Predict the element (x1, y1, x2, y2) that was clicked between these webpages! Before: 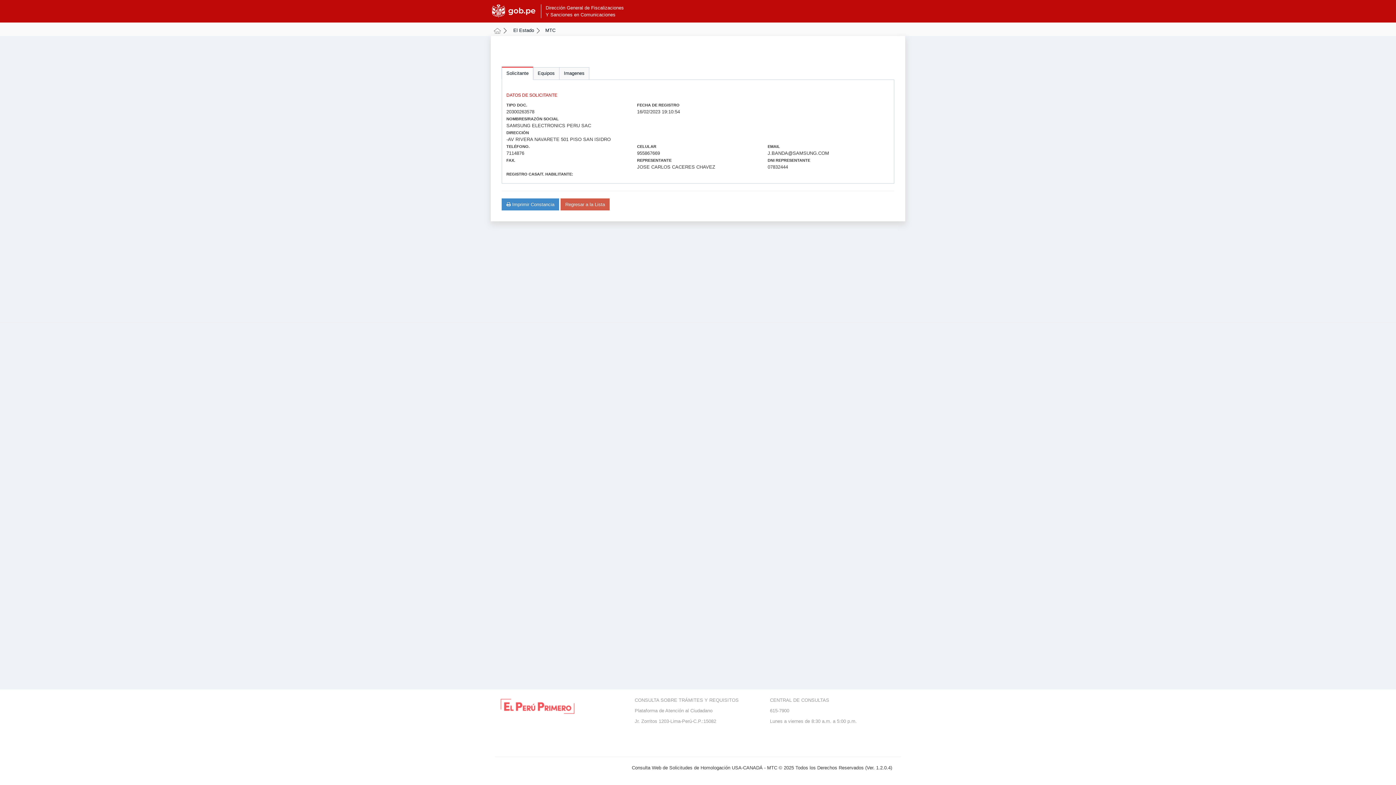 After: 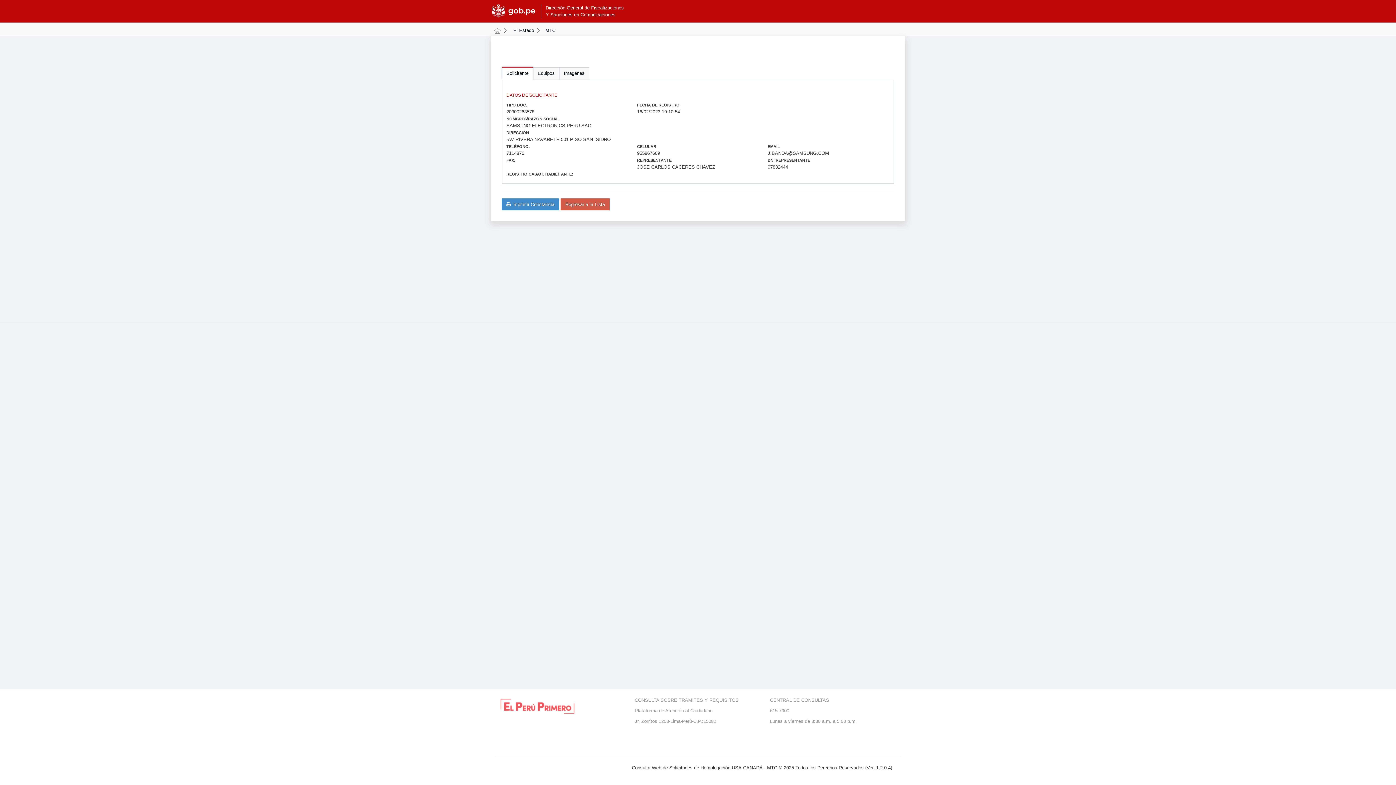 Action: label: Solicitante bbox: (501, 66, 533, 80)